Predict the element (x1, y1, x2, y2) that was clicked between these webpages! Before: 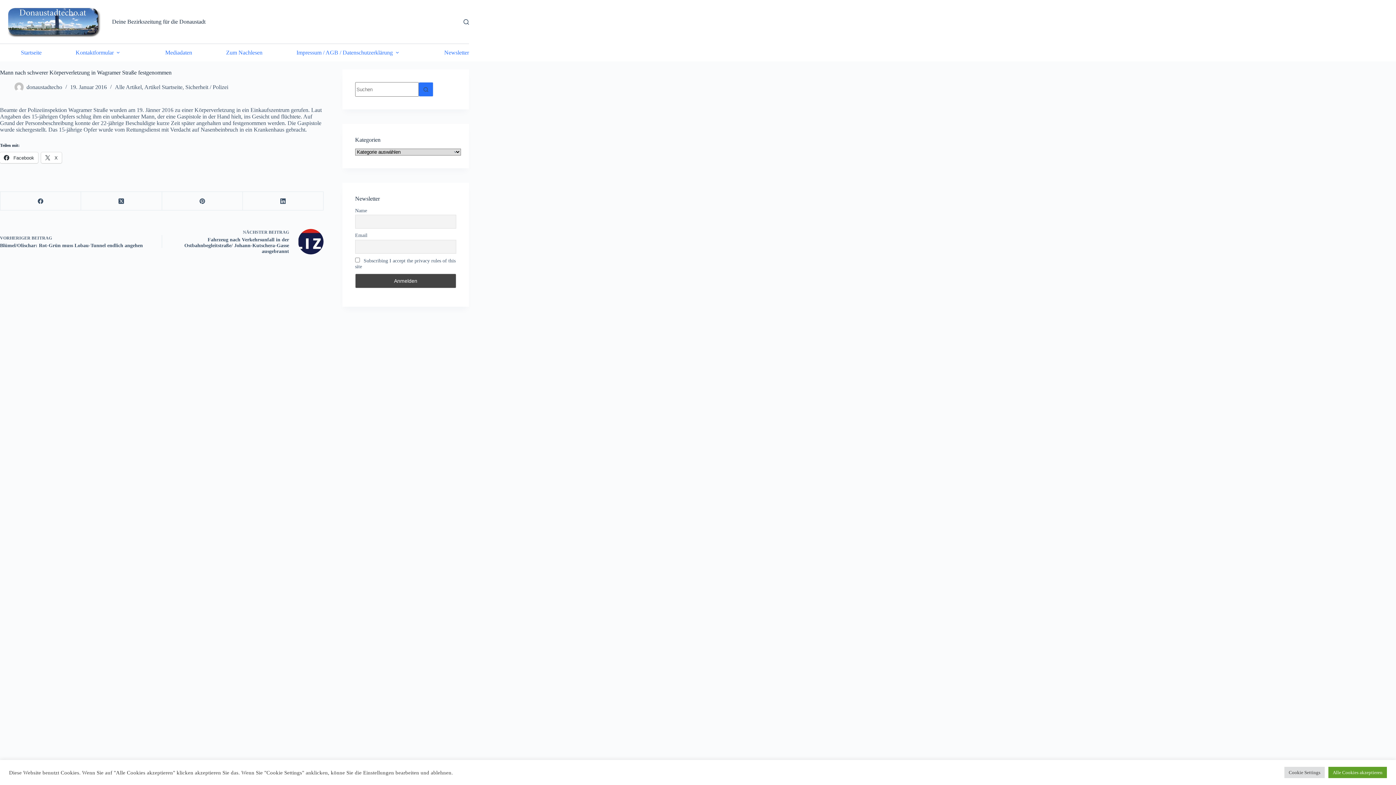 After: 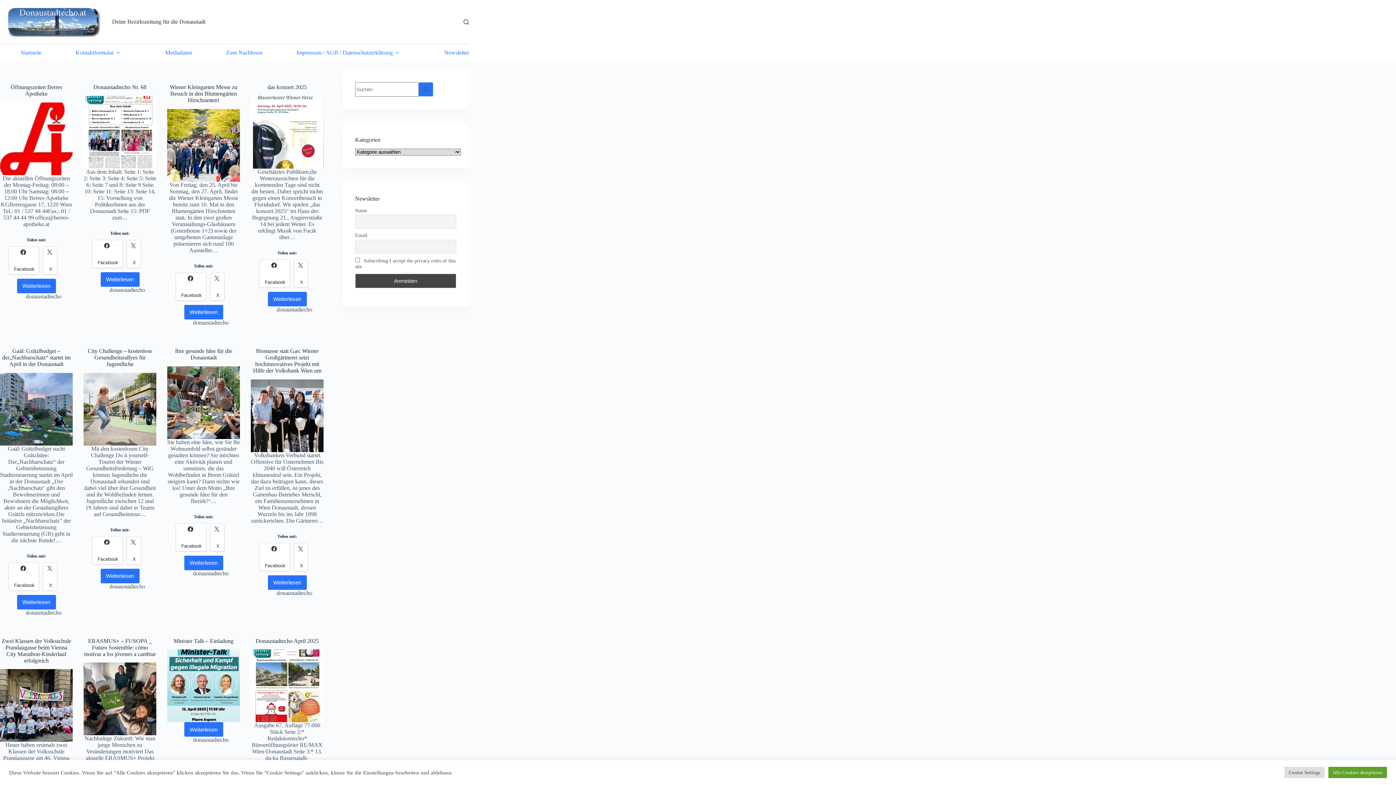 Action: bbox: (18, 48, 44, 57) label: Startseite